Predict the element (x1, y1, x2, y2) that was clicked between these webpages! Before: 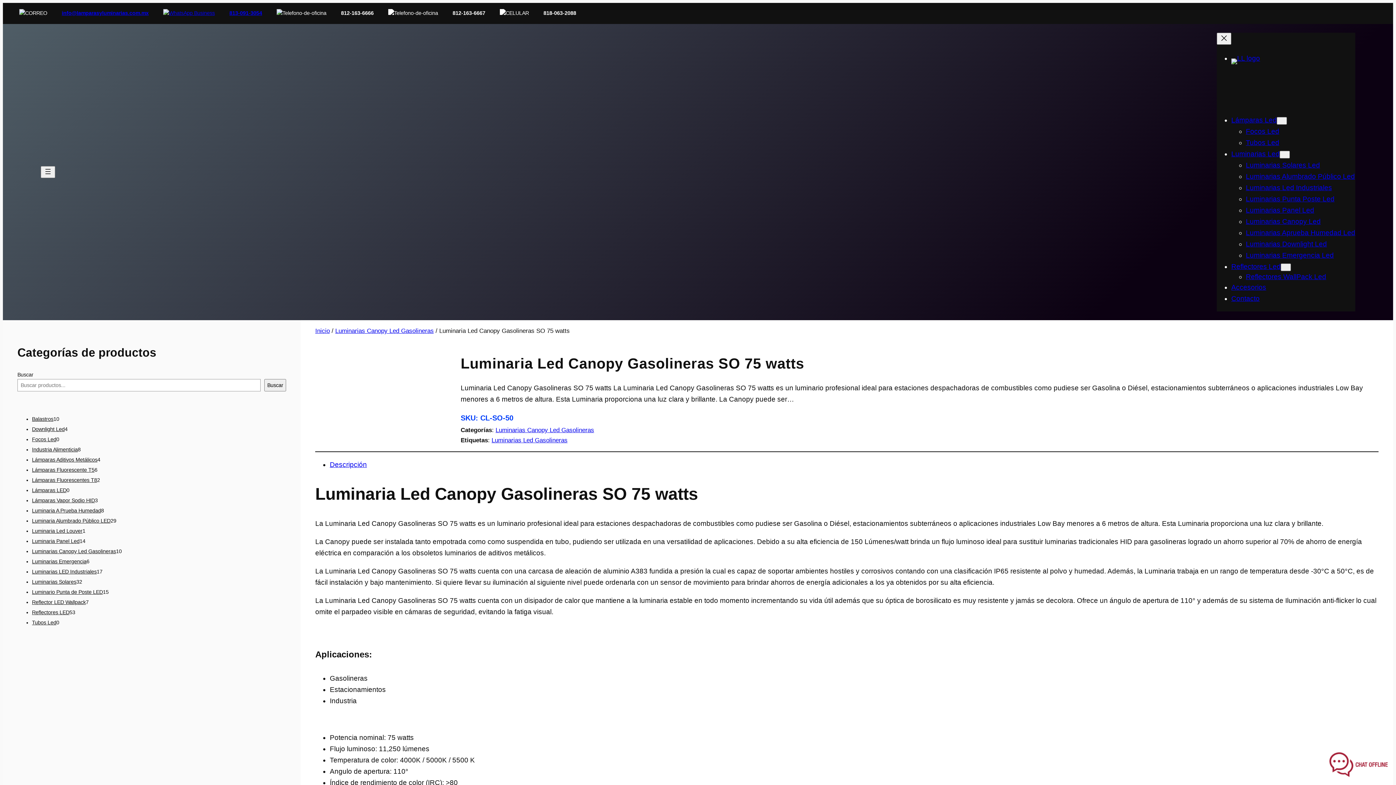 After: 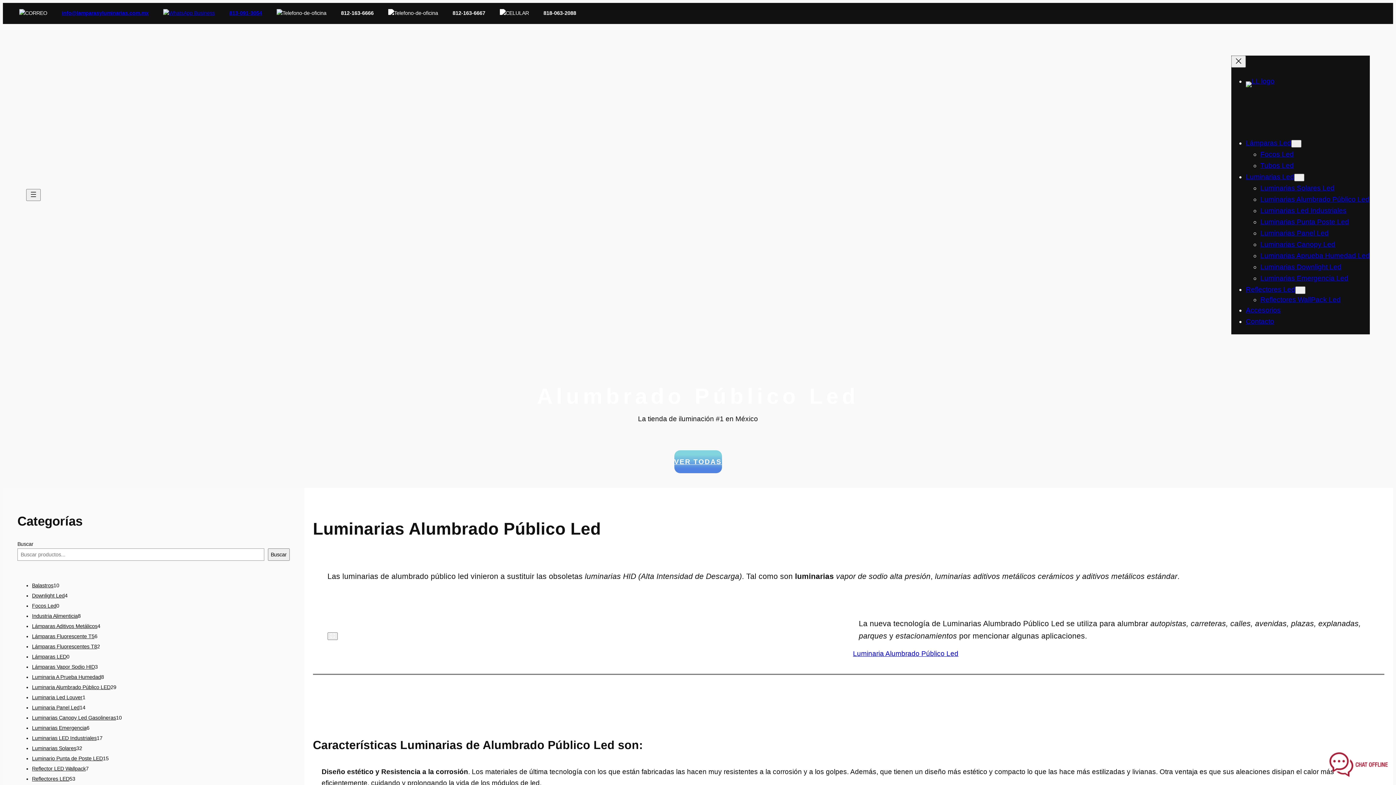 Action: bbox: (1246, 172, 1355, 180) label: Luminarias Alumbrado Público Led